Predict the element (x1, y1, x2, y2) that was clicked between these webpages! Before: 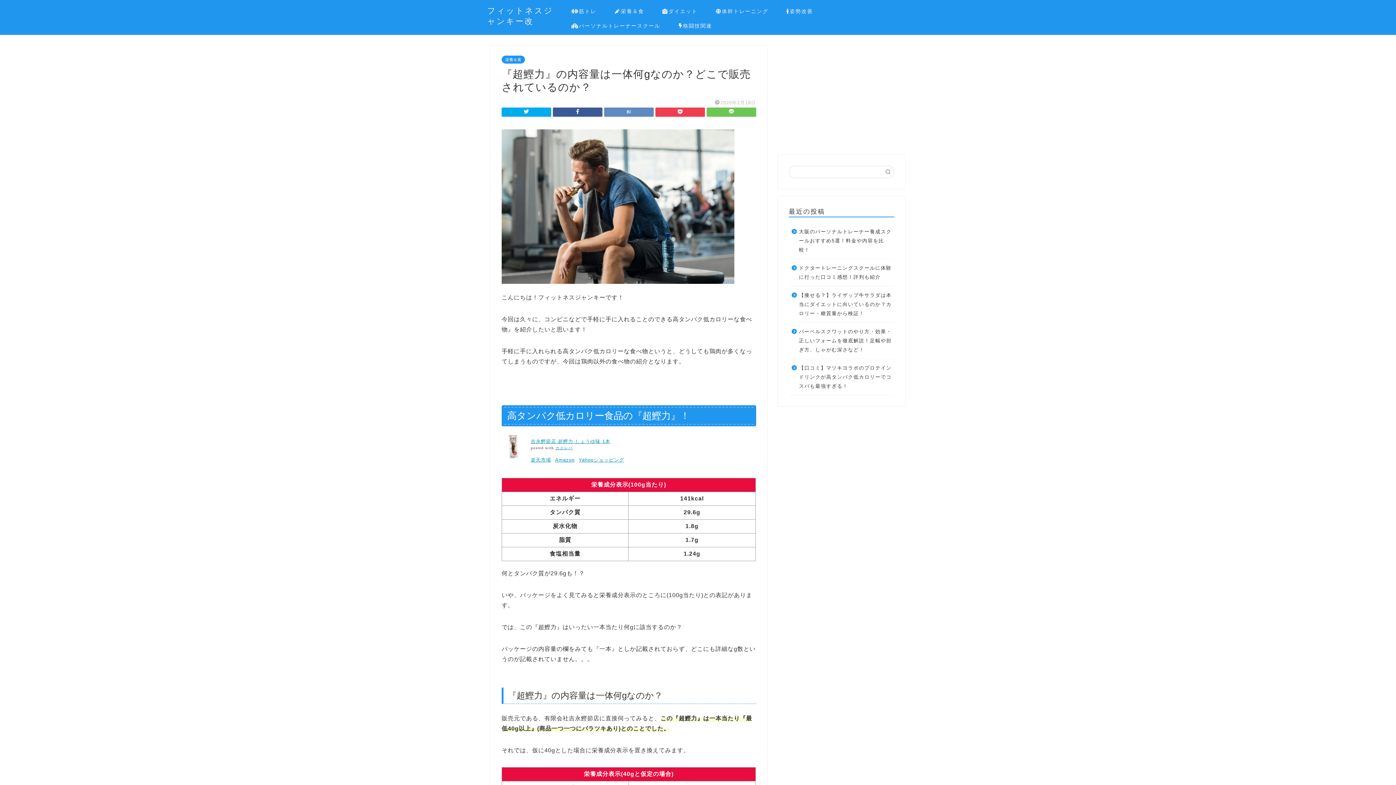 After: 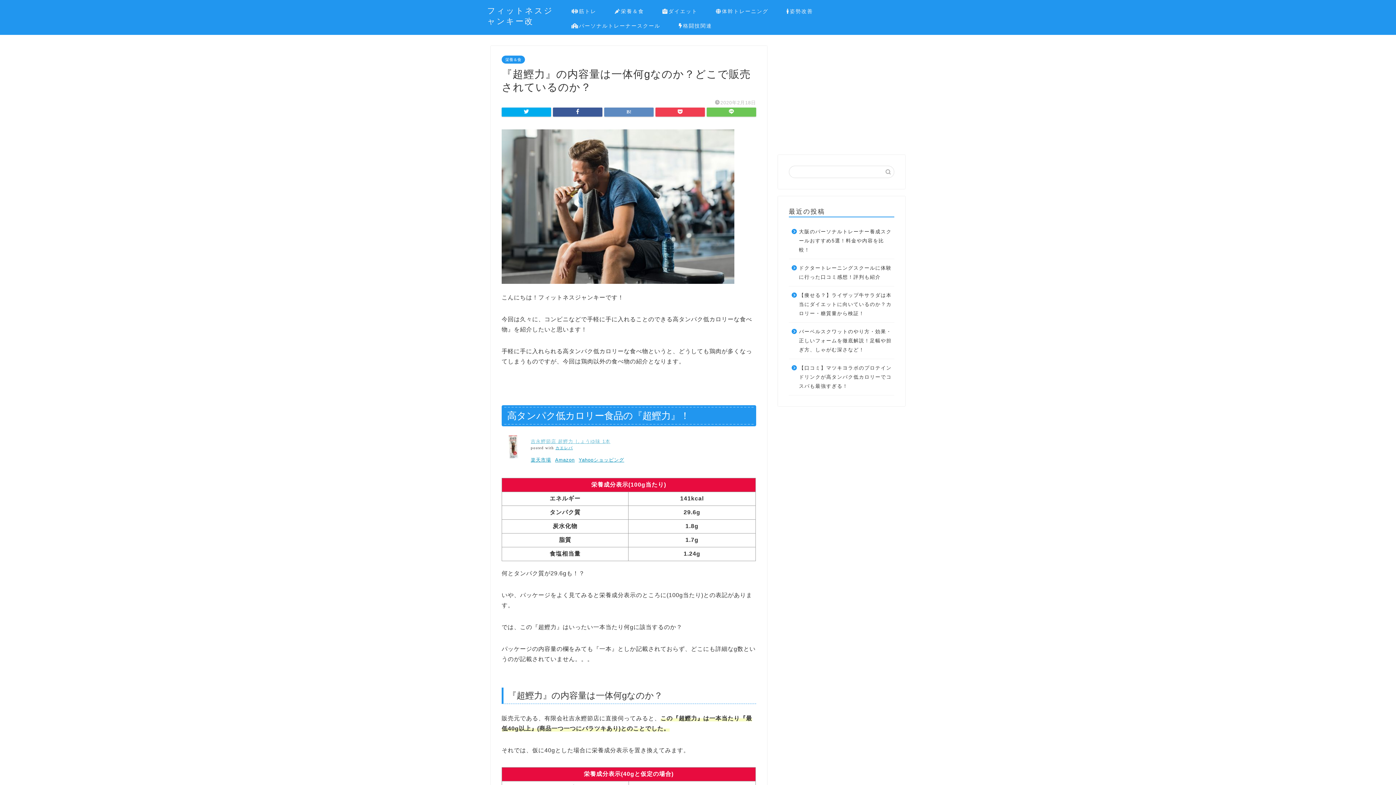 Action: bbox: (530, 438, 610, 444) label: 吉永鰹節店 超鰹力 しょうゆ味 1本